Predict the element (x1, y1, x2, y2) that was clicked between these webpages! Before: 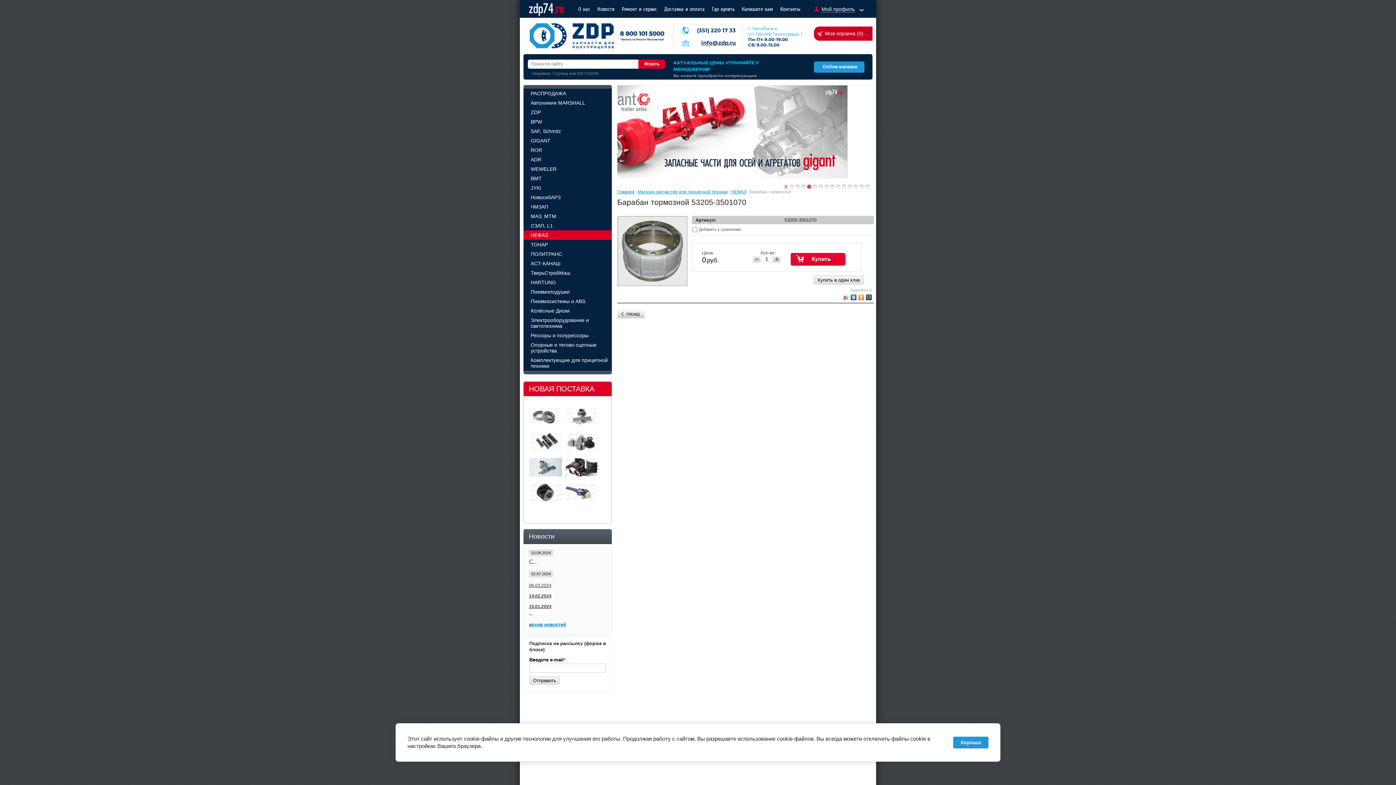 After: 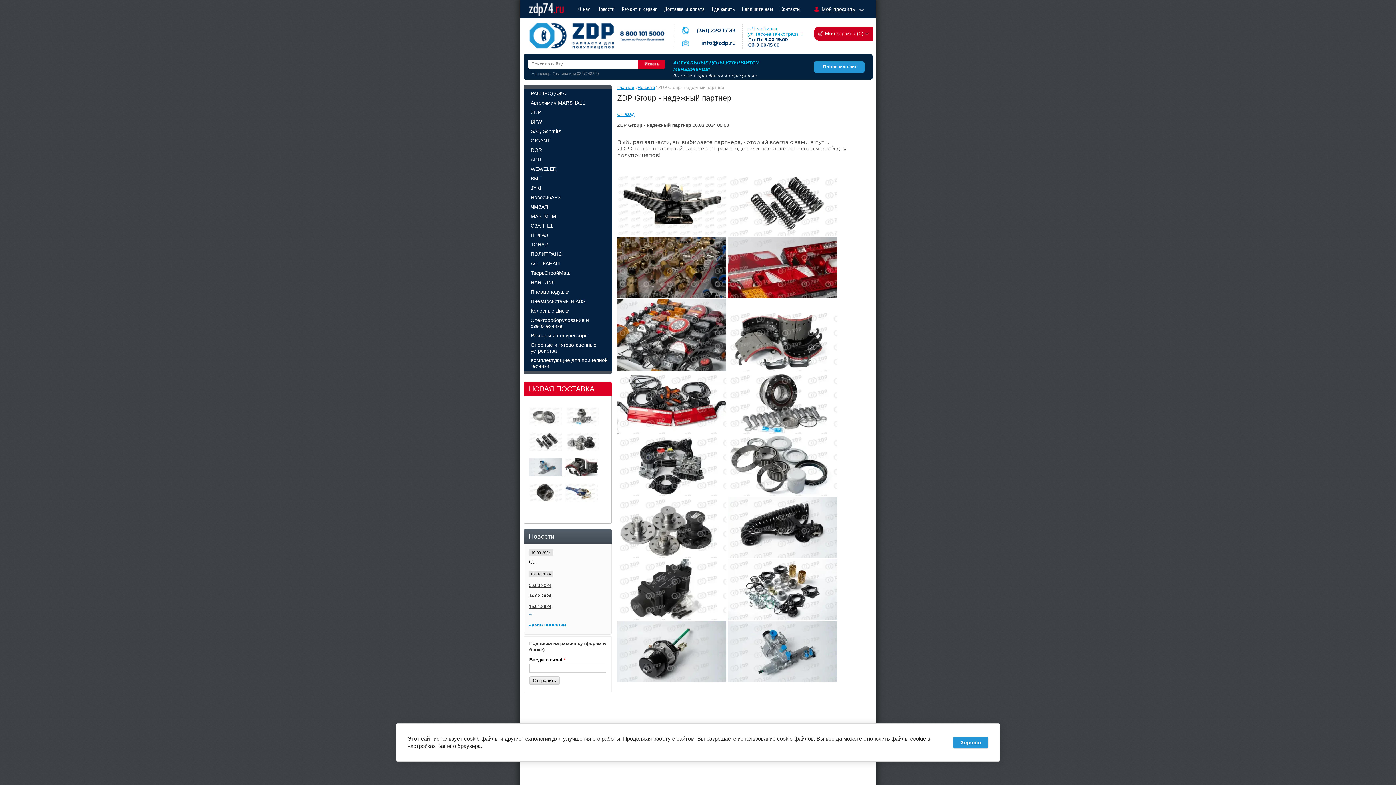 Action: label: 14.02.2024 bbox: (529, 593, 551, 598)